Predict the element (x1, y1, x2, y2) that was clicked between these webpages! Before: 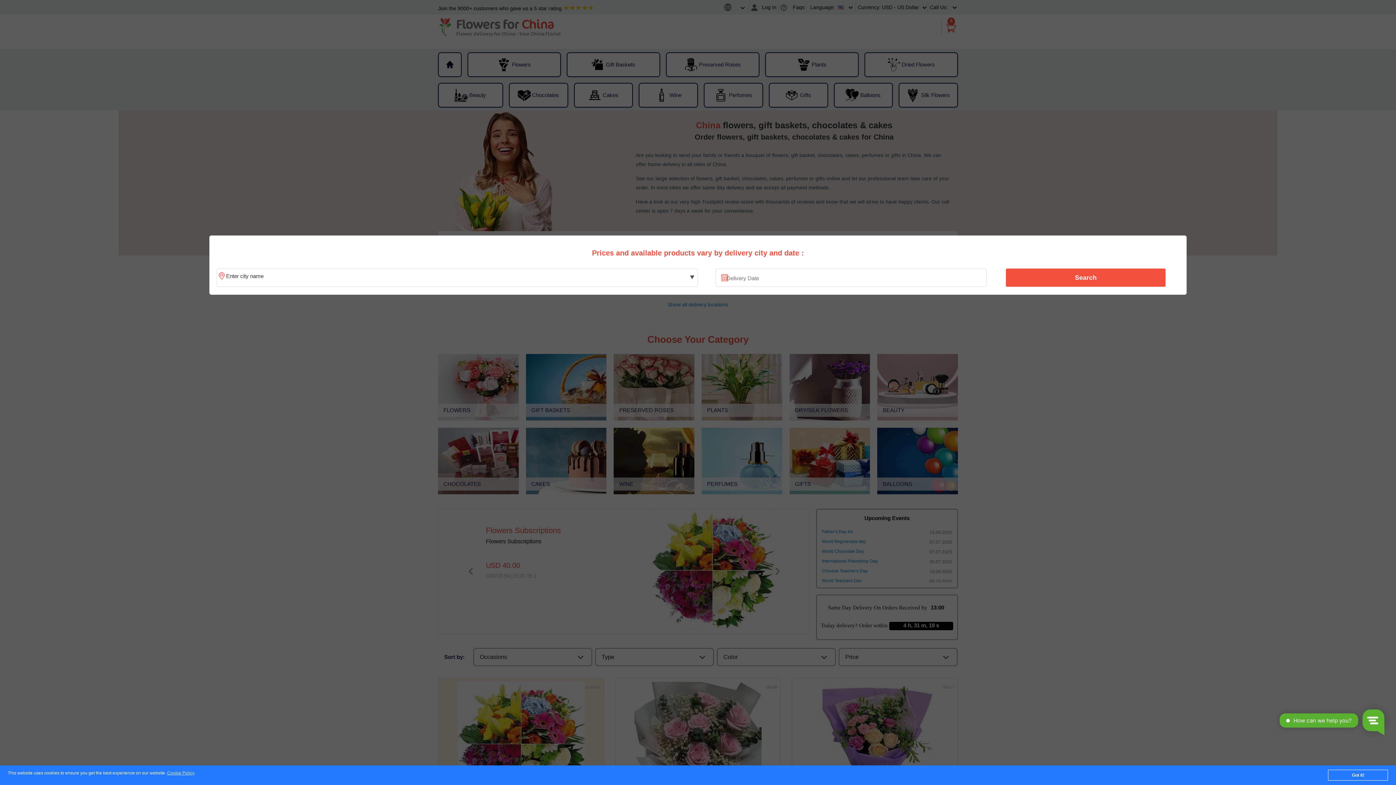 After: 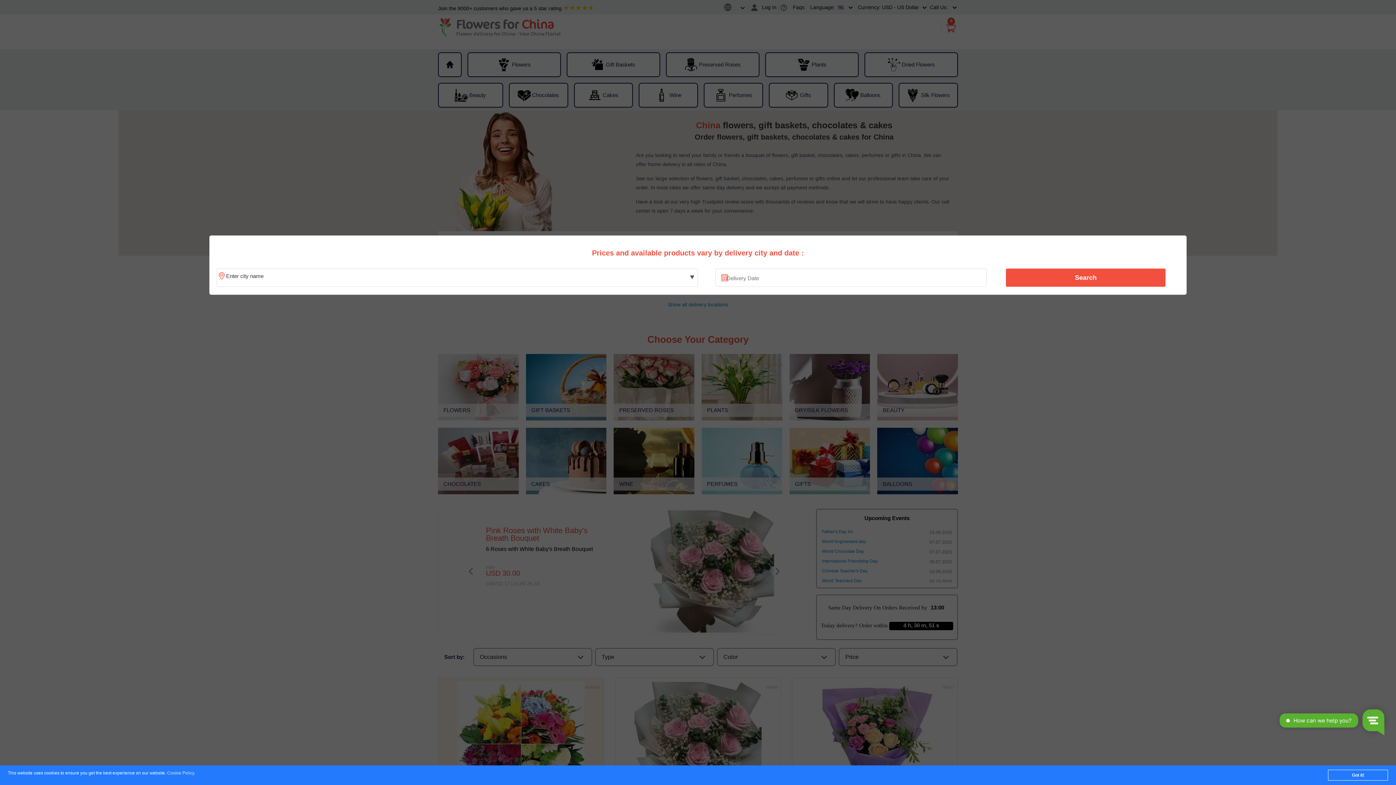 Action: bbox: (167, 771, 194, 776) label: Cookie Policy